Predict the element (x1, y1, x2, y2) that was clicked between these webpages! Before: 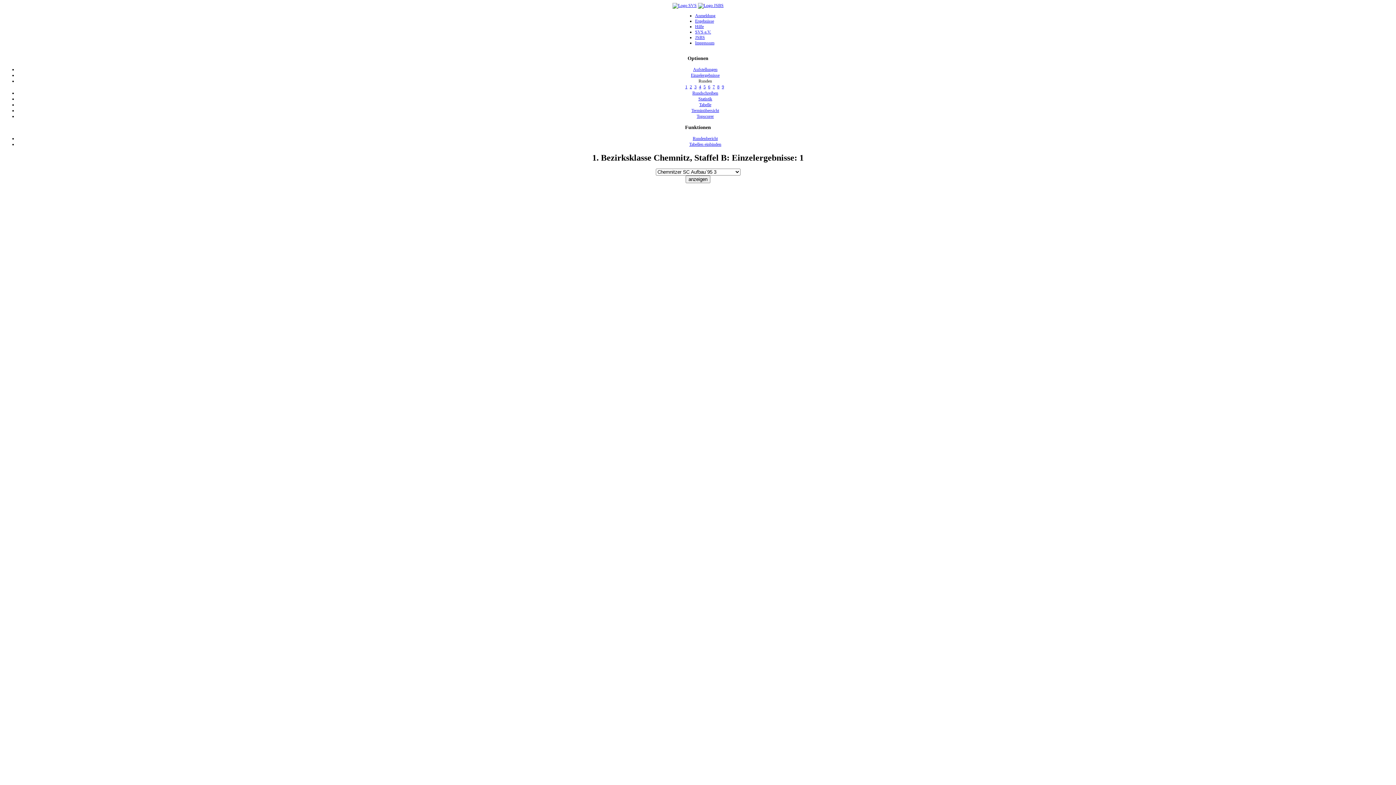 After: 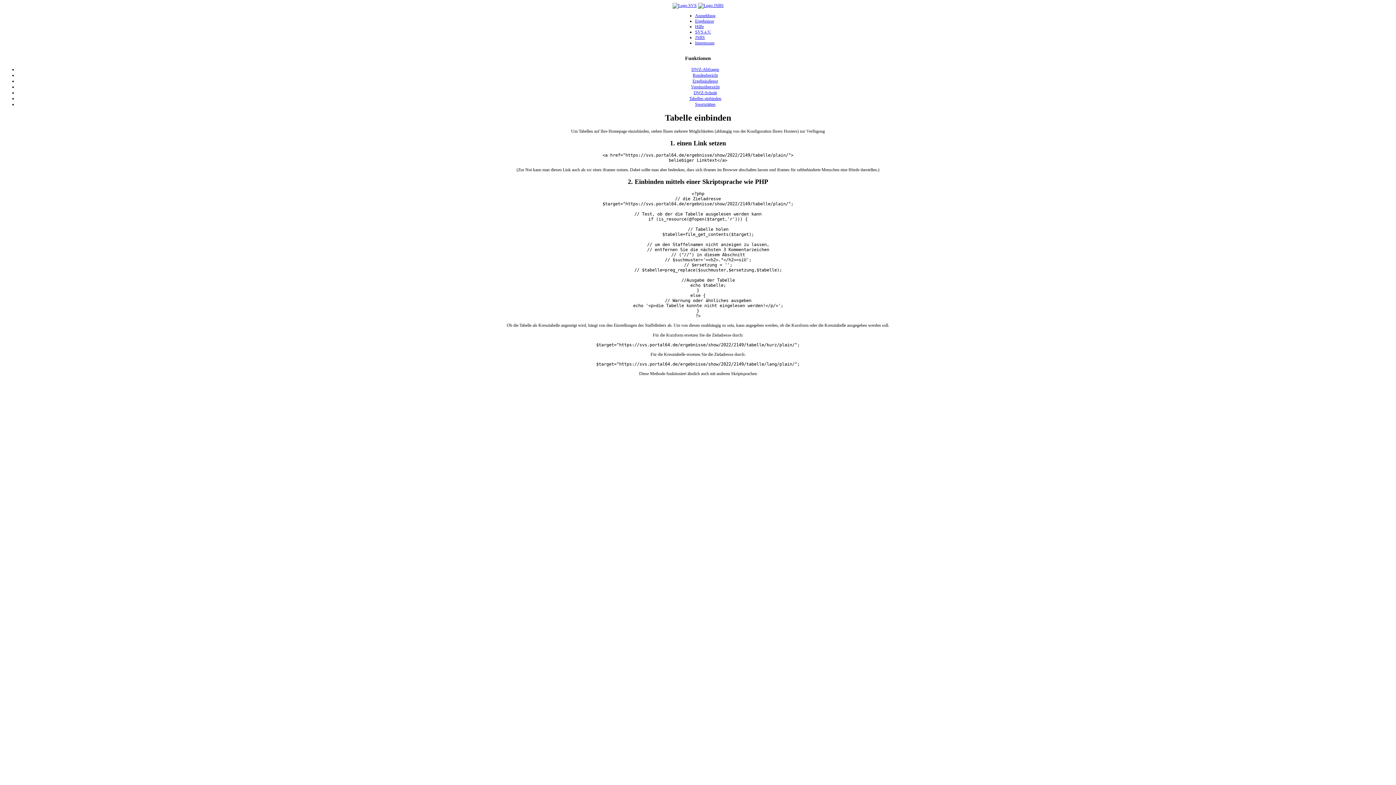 Action: label: Tabellen einbinden bbox: (689, 141, 721, 147)